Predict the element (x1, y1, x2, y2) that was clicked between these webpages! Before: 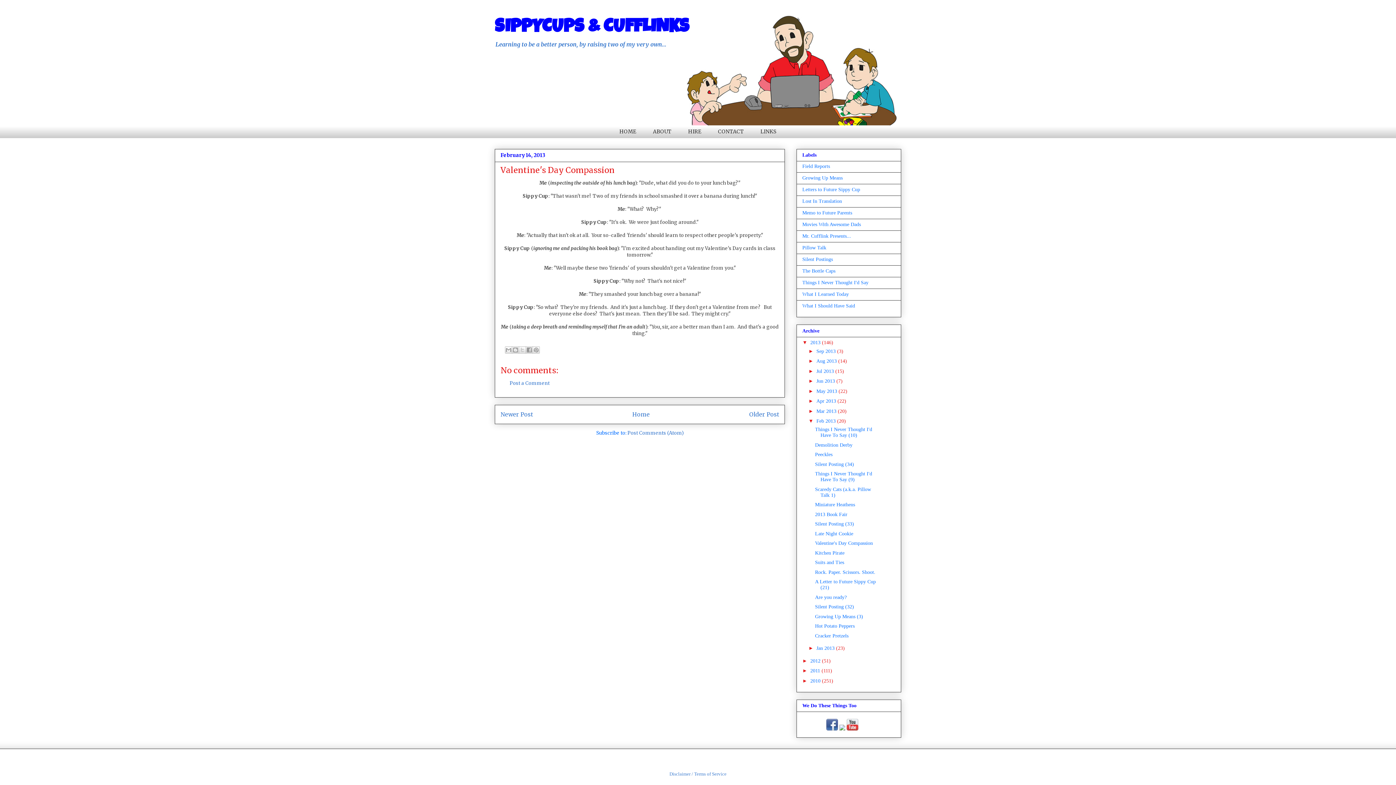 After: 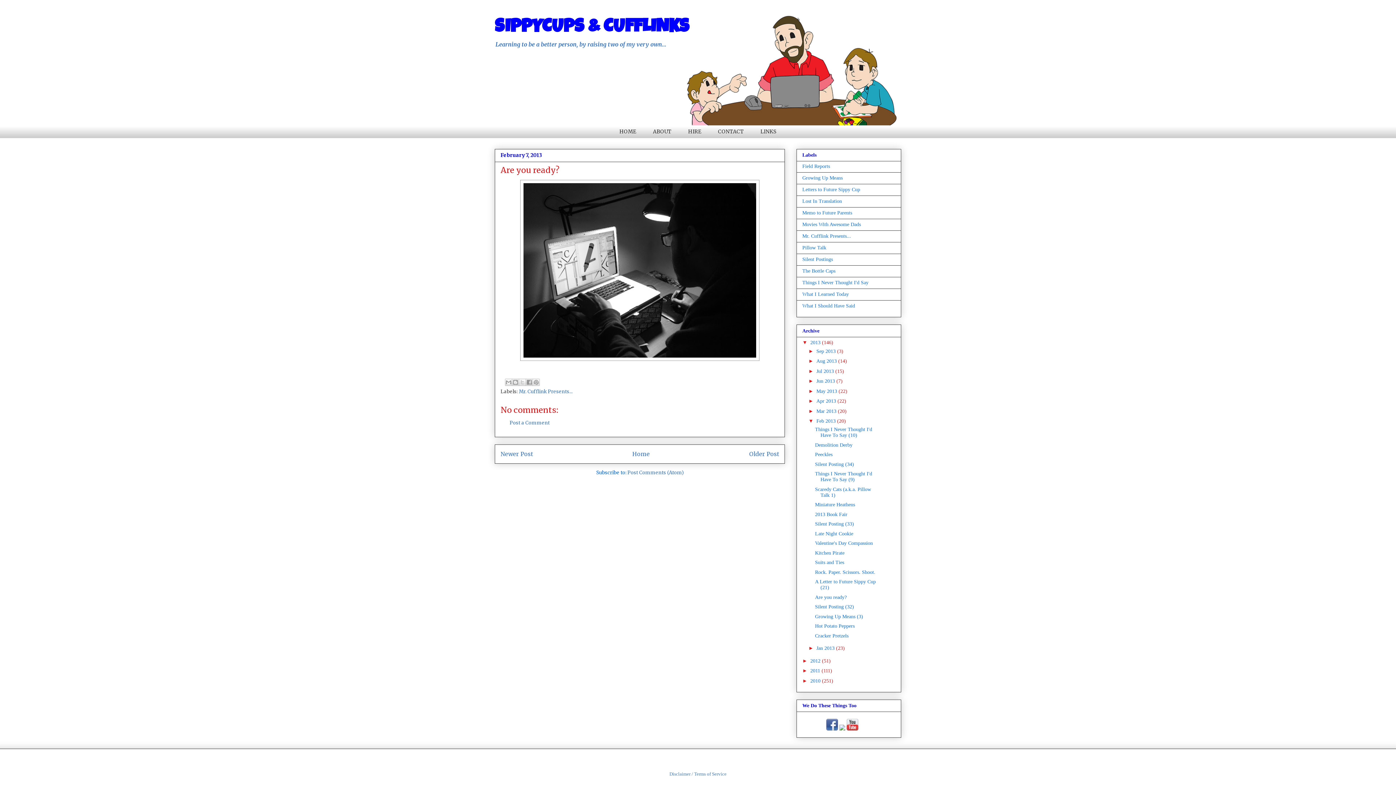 Action: bbox: (815, 594, 846, 600) label: Are you ready?